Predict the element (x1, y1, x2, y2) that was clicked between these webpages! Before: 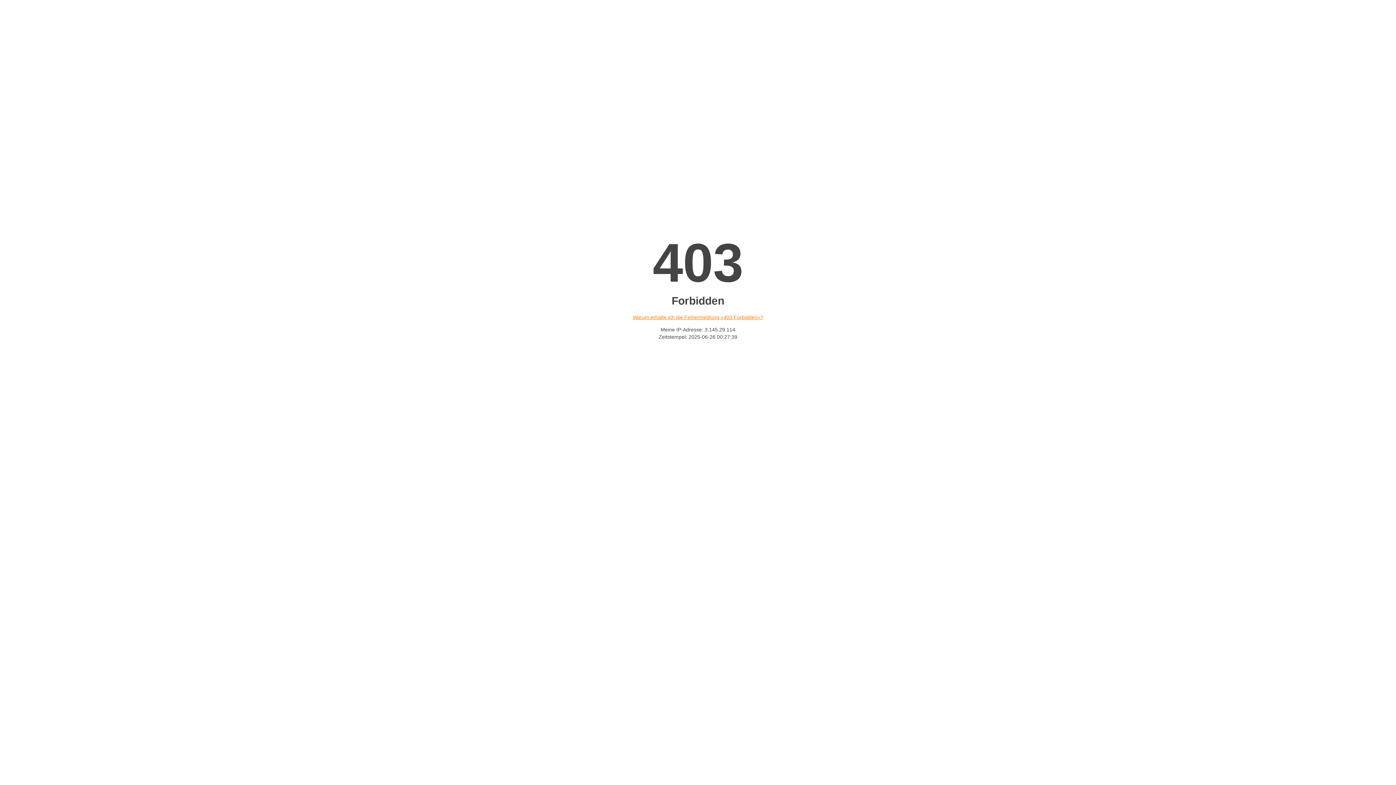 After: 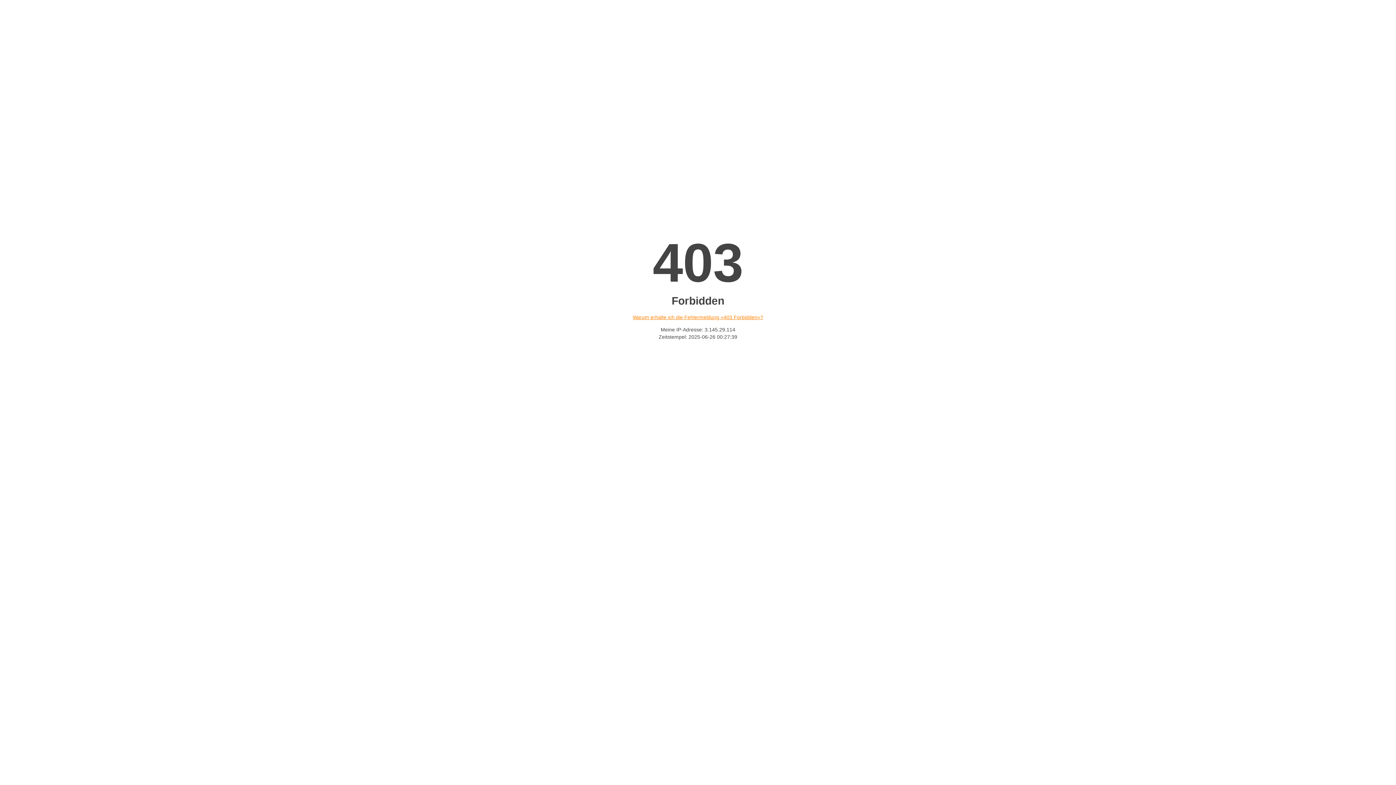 Action: label: Warum erhalte ich die Fehlermeldung «403 Forbidden»? bbox: (632, 314, 763, 320)